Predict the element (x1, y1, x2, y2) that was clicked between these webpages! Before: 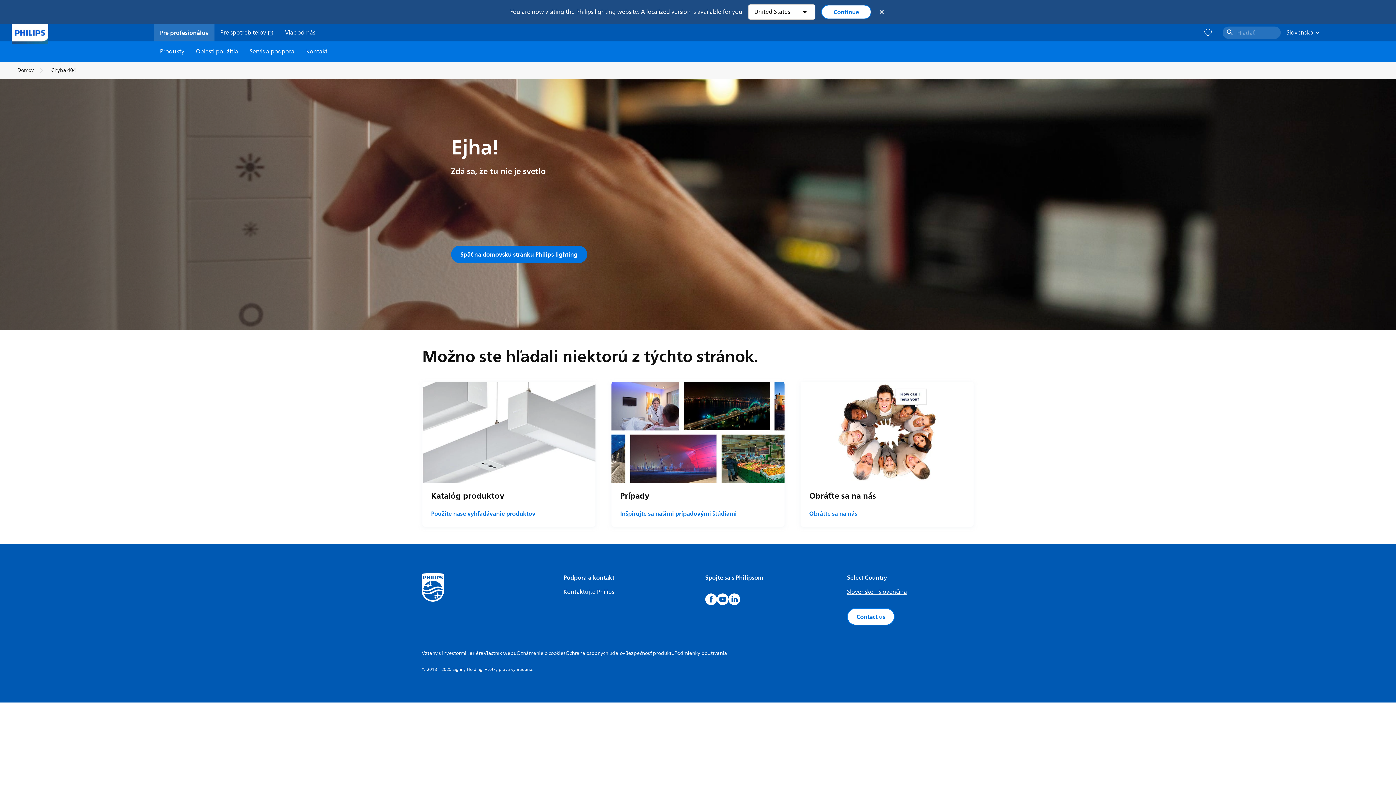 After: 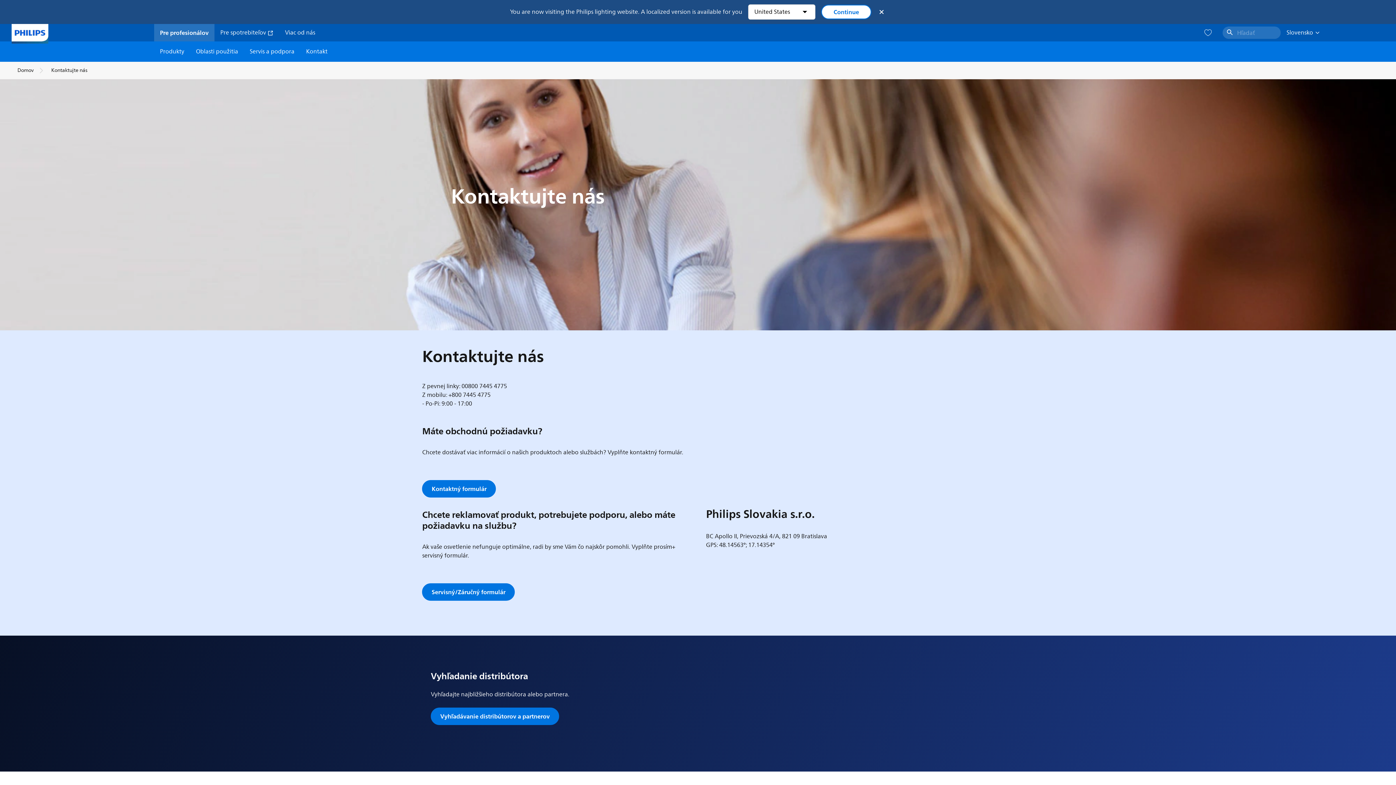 Action: label: Obráťte sa na nás bbox: (809, 509, 857, 518)